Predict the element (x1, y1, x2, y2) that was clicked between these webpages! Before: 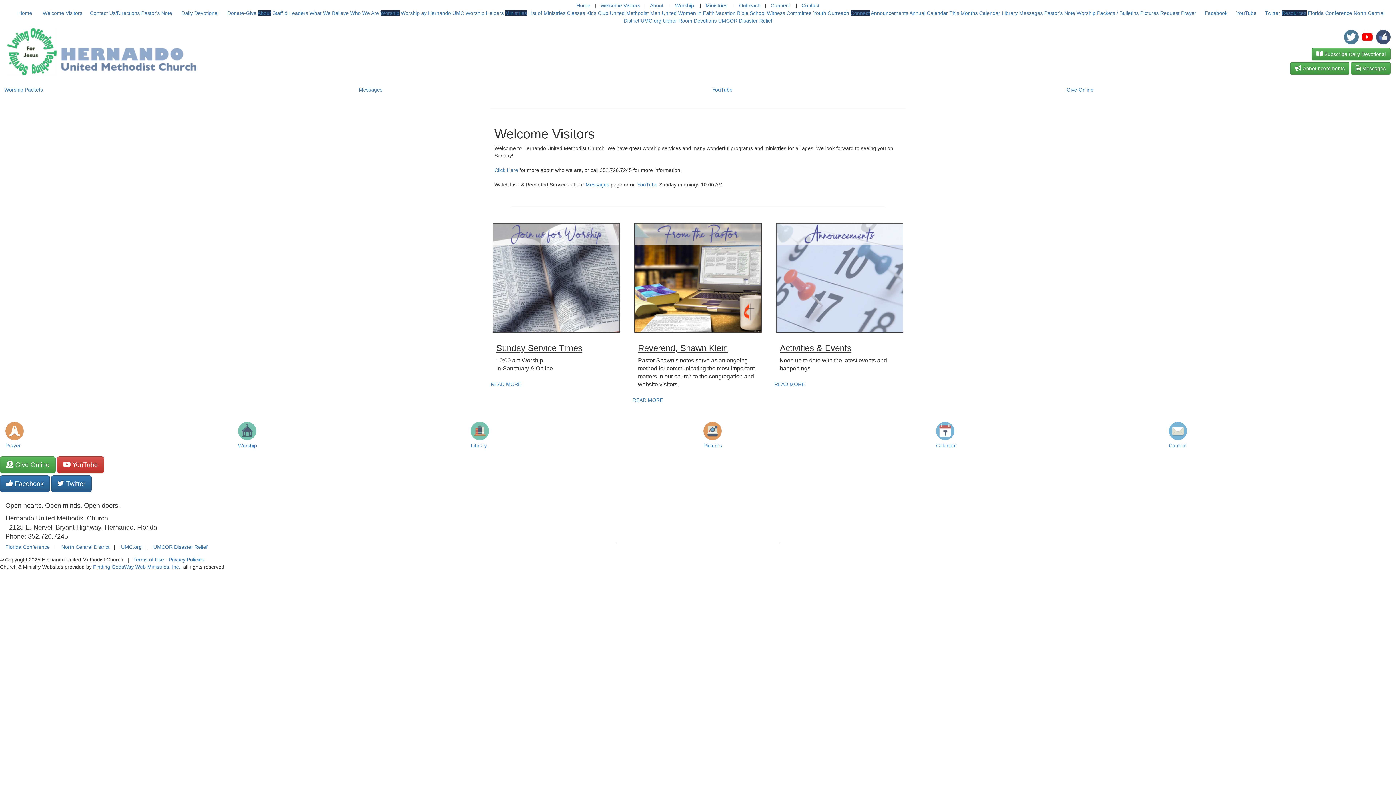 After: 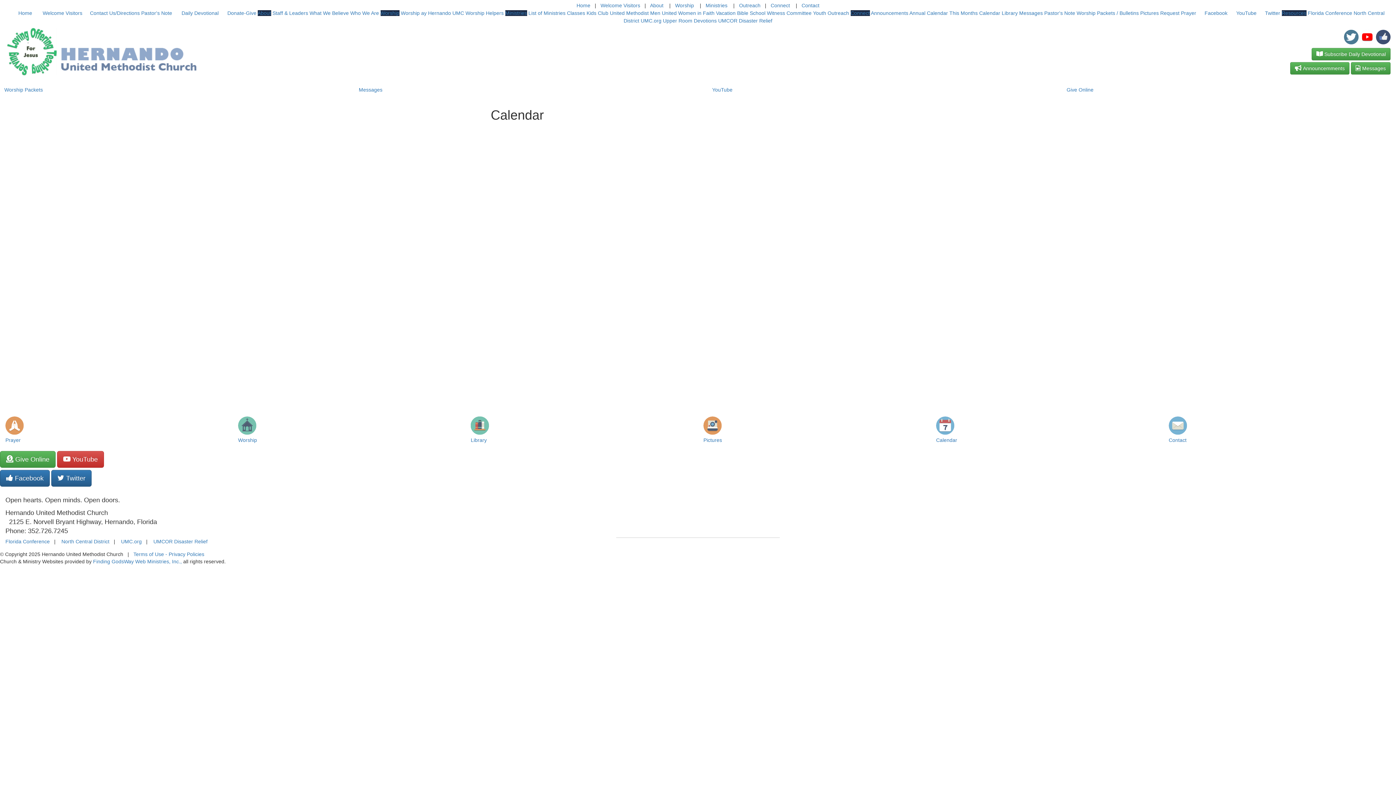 Action: bbox: (936, 428, 954, 433)